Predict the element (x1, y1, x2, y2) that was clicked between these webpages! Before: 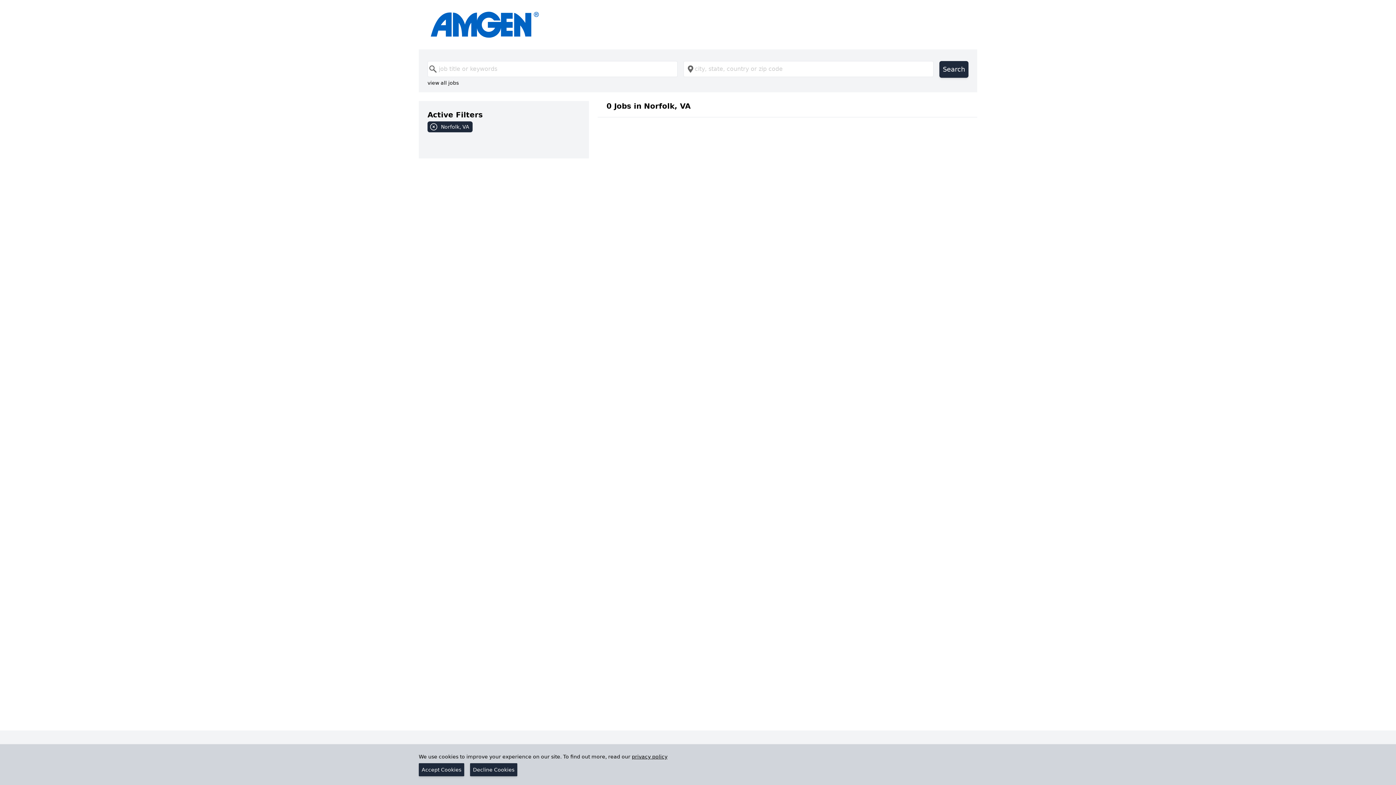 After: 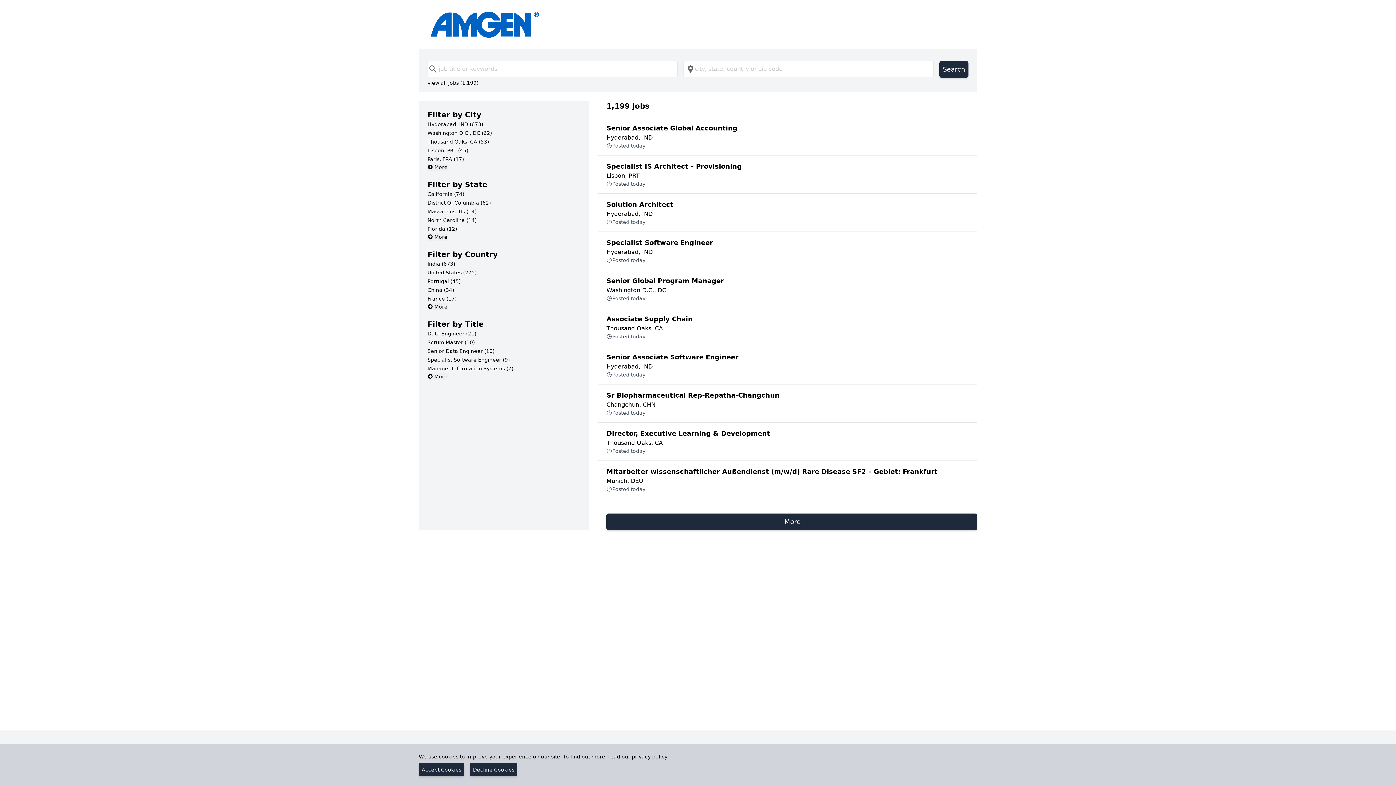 Action: bbox: (430, 11, 965, 37)